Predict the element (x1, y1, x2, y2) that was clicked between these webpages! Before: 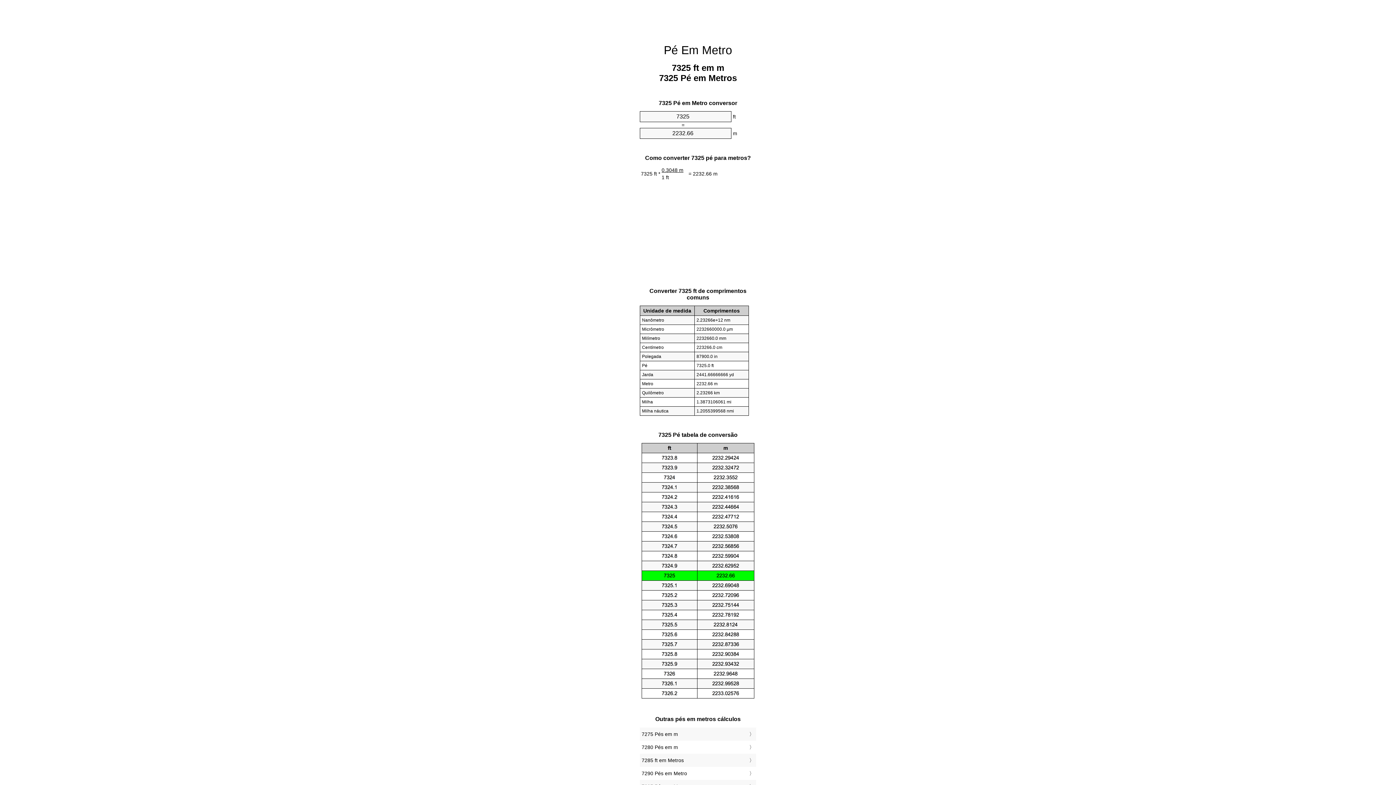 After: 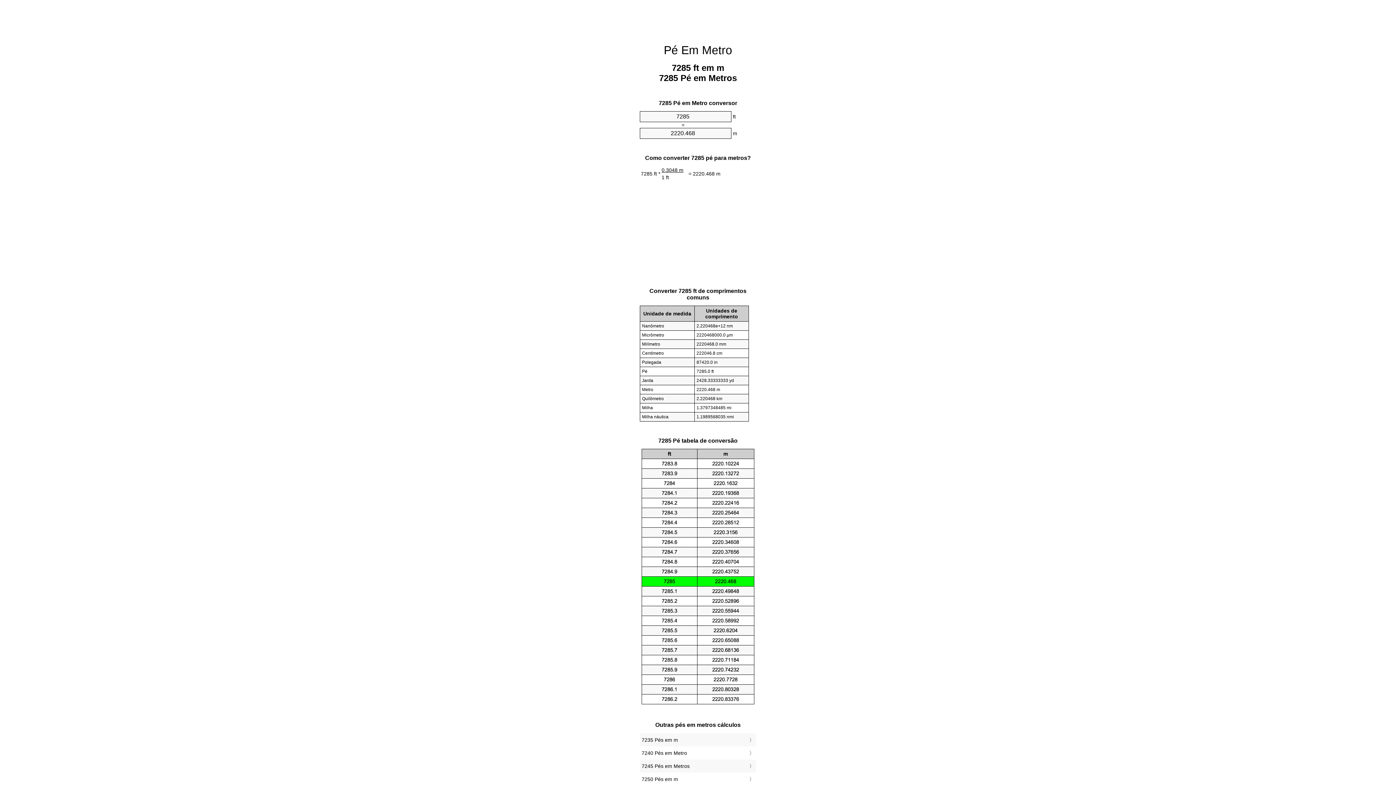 Action: label: 7285 ft em Metros bbox: (641, 756, 754, 765)